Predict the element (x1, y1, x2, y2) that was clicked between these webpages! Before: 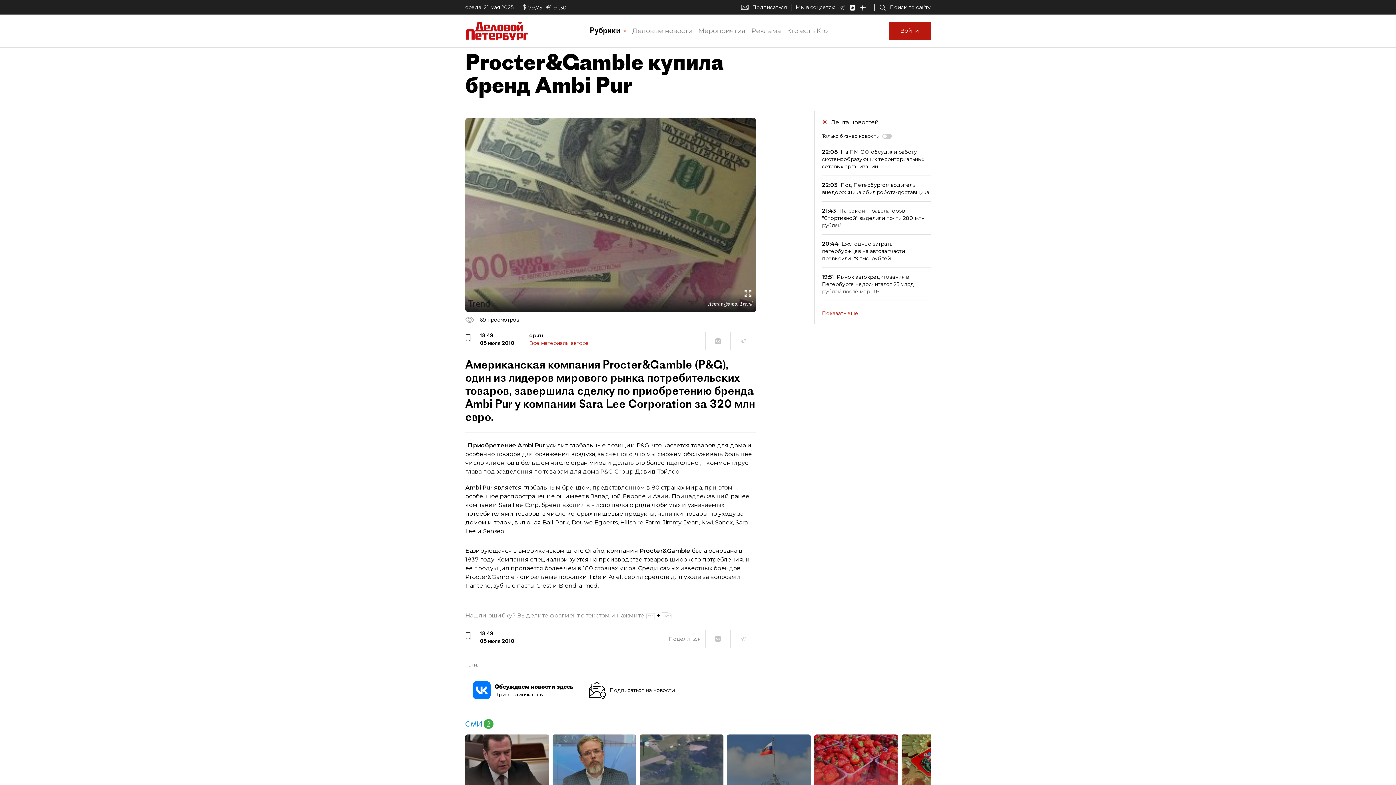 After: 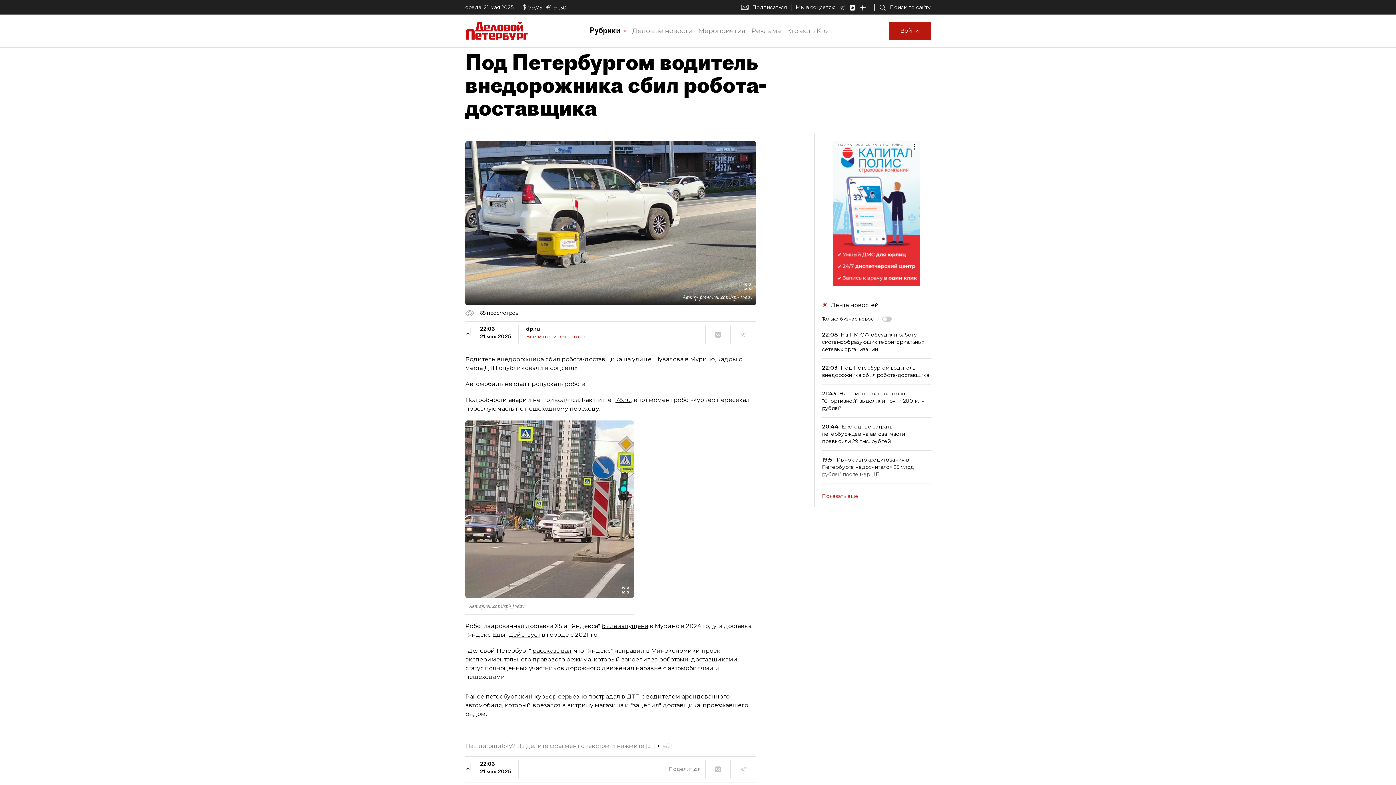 Action: bbox: (822, 181, 930, 201) label: 22:03Под Петербургом водитель внедорожника сбил робота-доставщика